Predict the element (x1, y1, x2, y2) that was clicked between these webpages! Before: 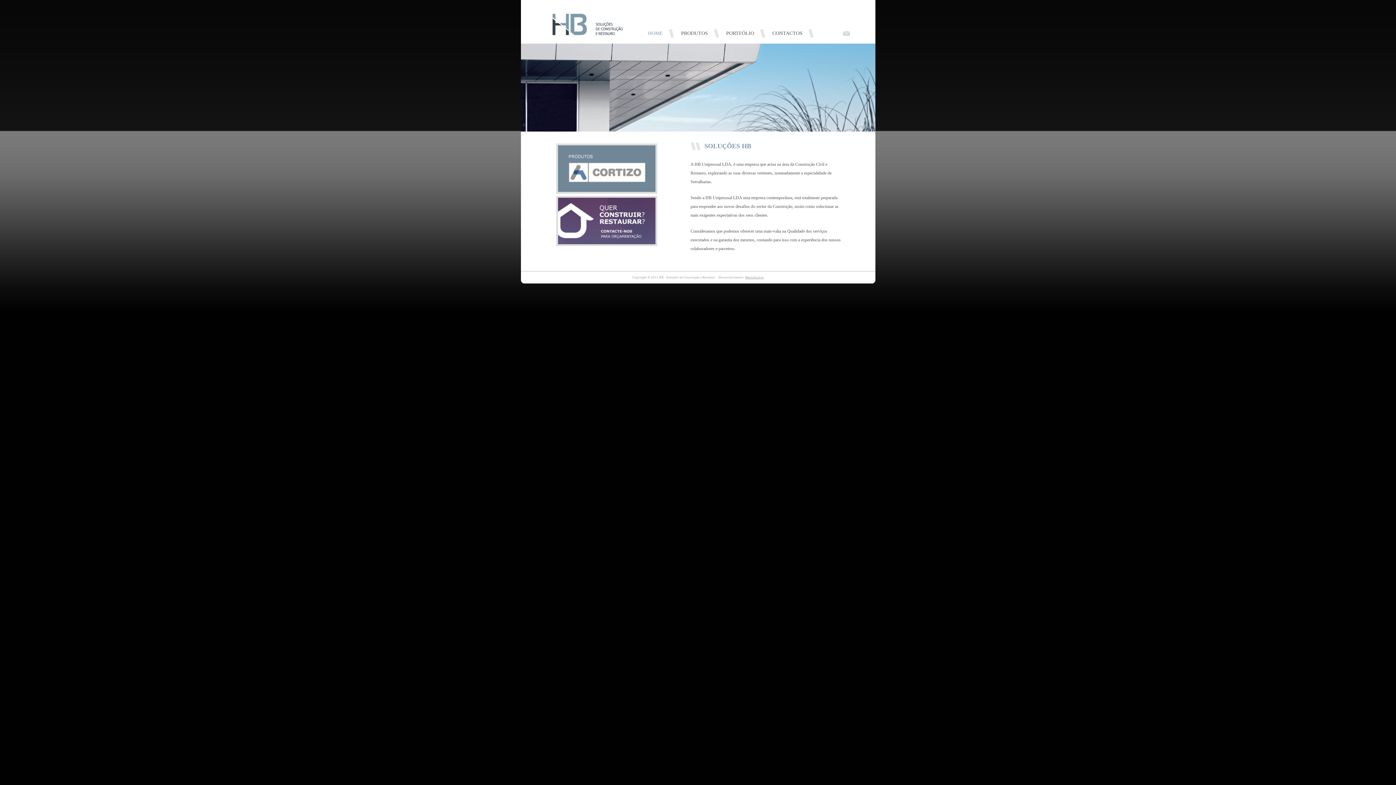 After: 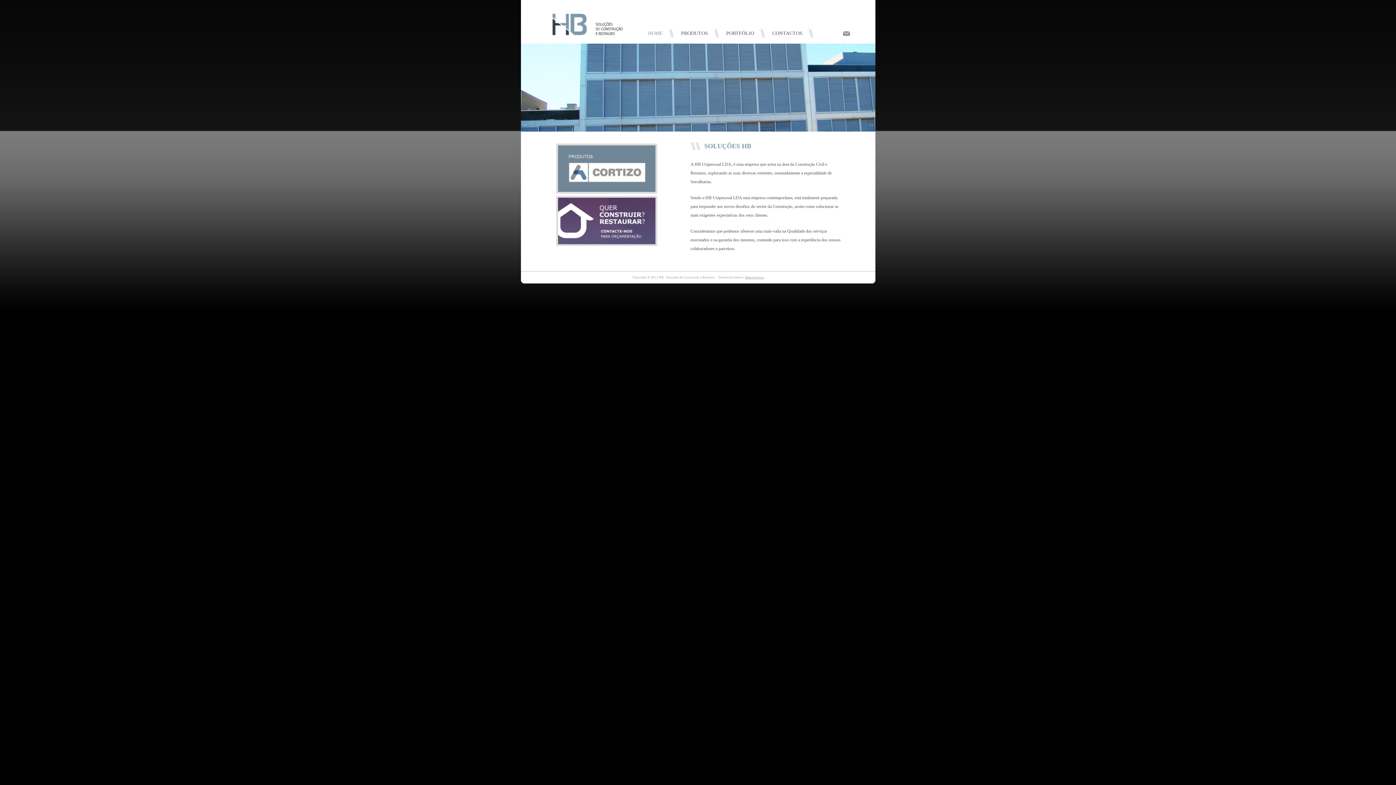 Action: bbox: (835, 28, 850, 38) label: 
